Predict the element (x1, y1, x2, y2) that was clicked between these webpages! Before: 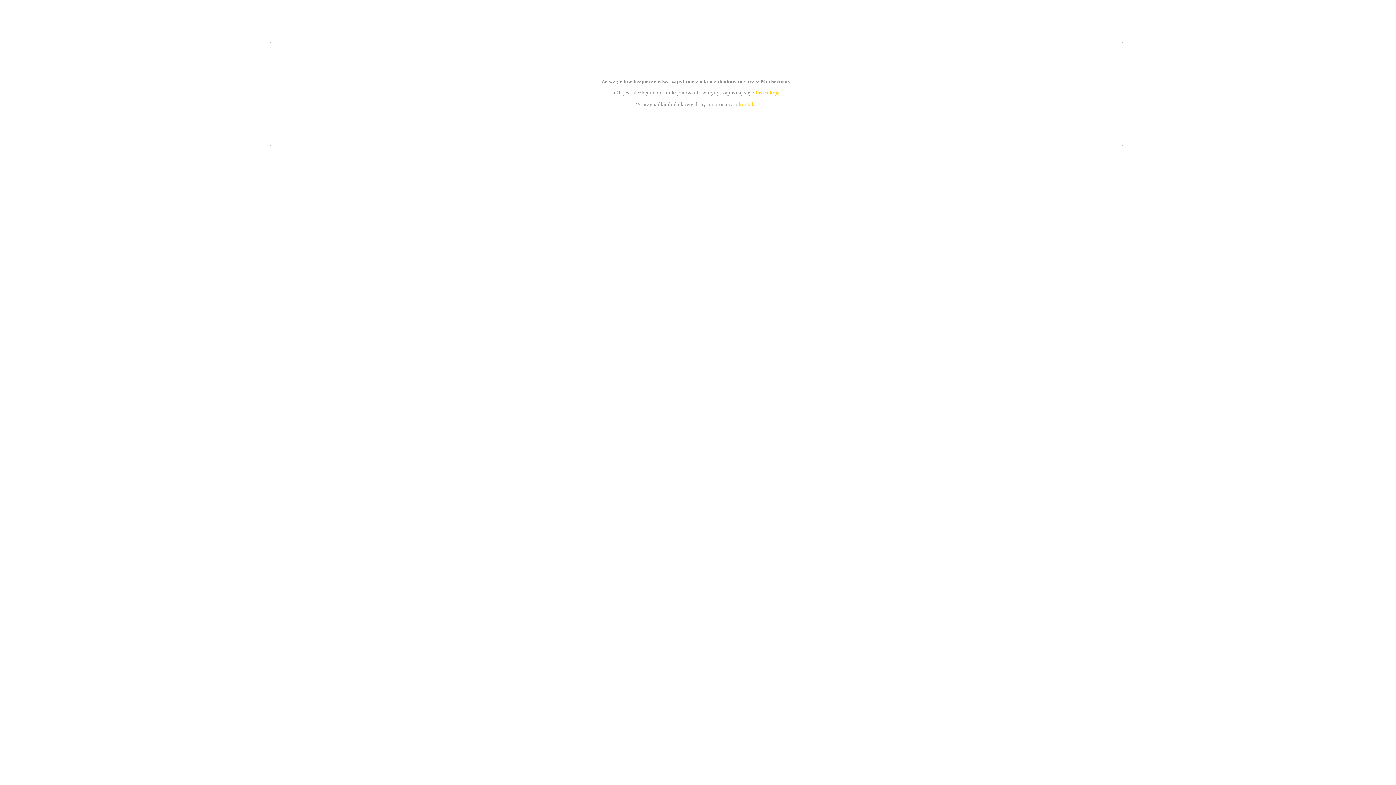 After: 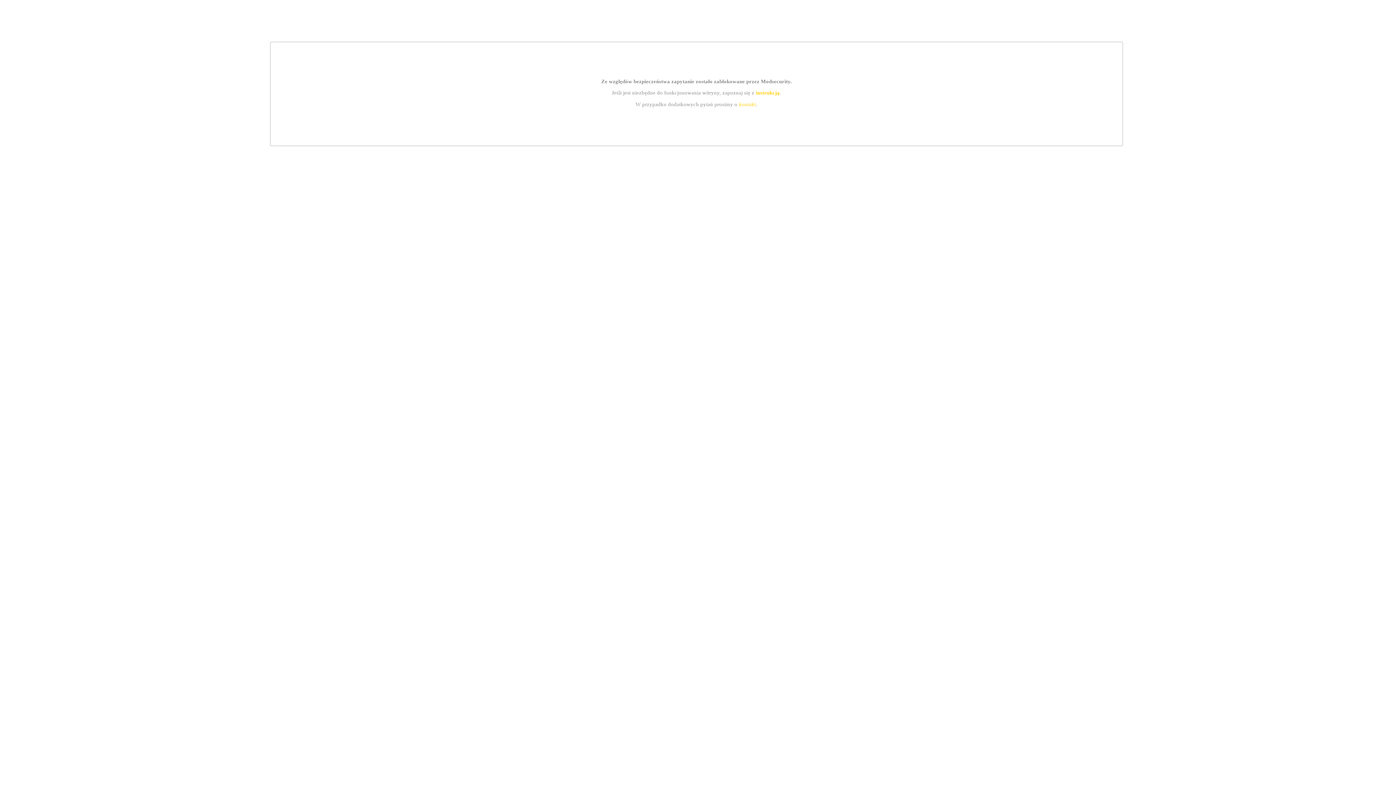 Action: bbox: (739, 101, 756, 107) label: kontakt